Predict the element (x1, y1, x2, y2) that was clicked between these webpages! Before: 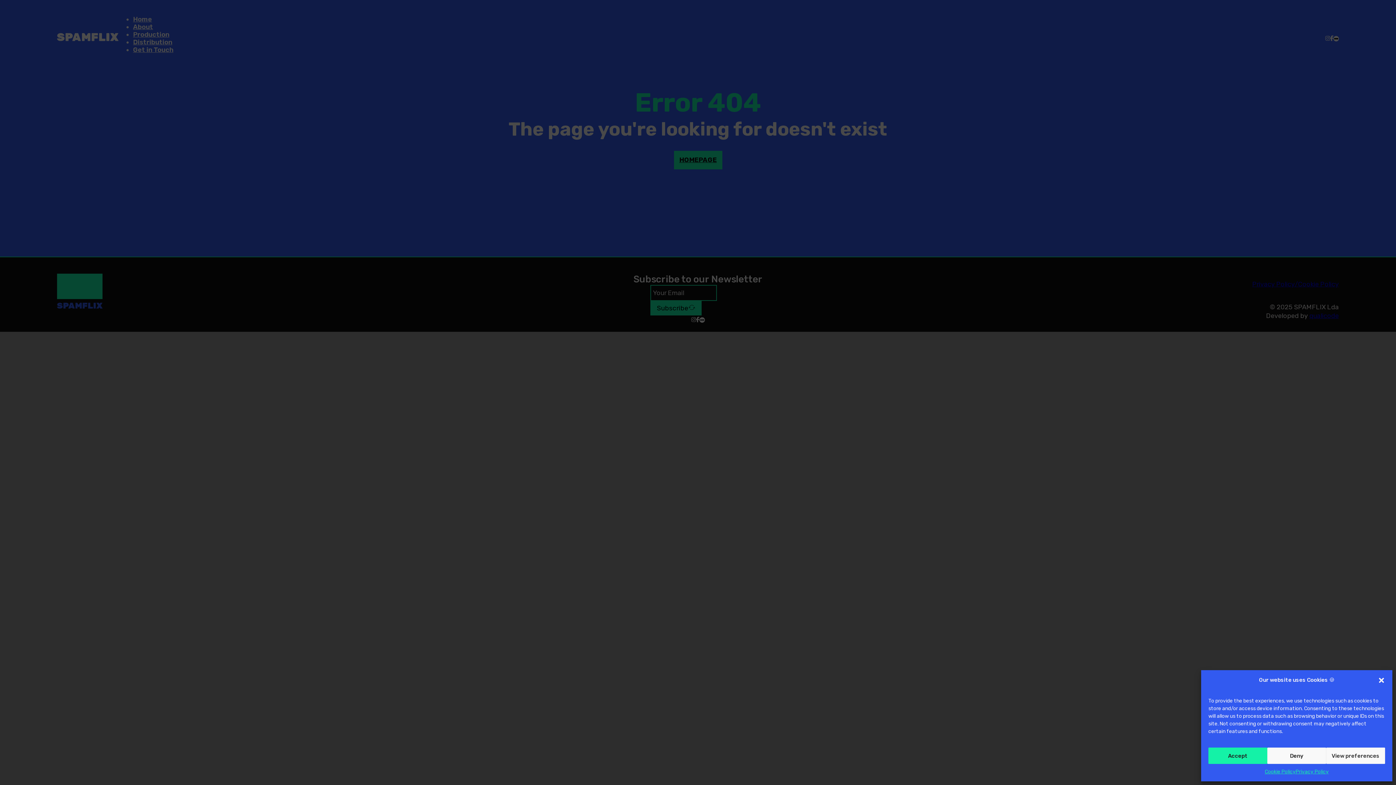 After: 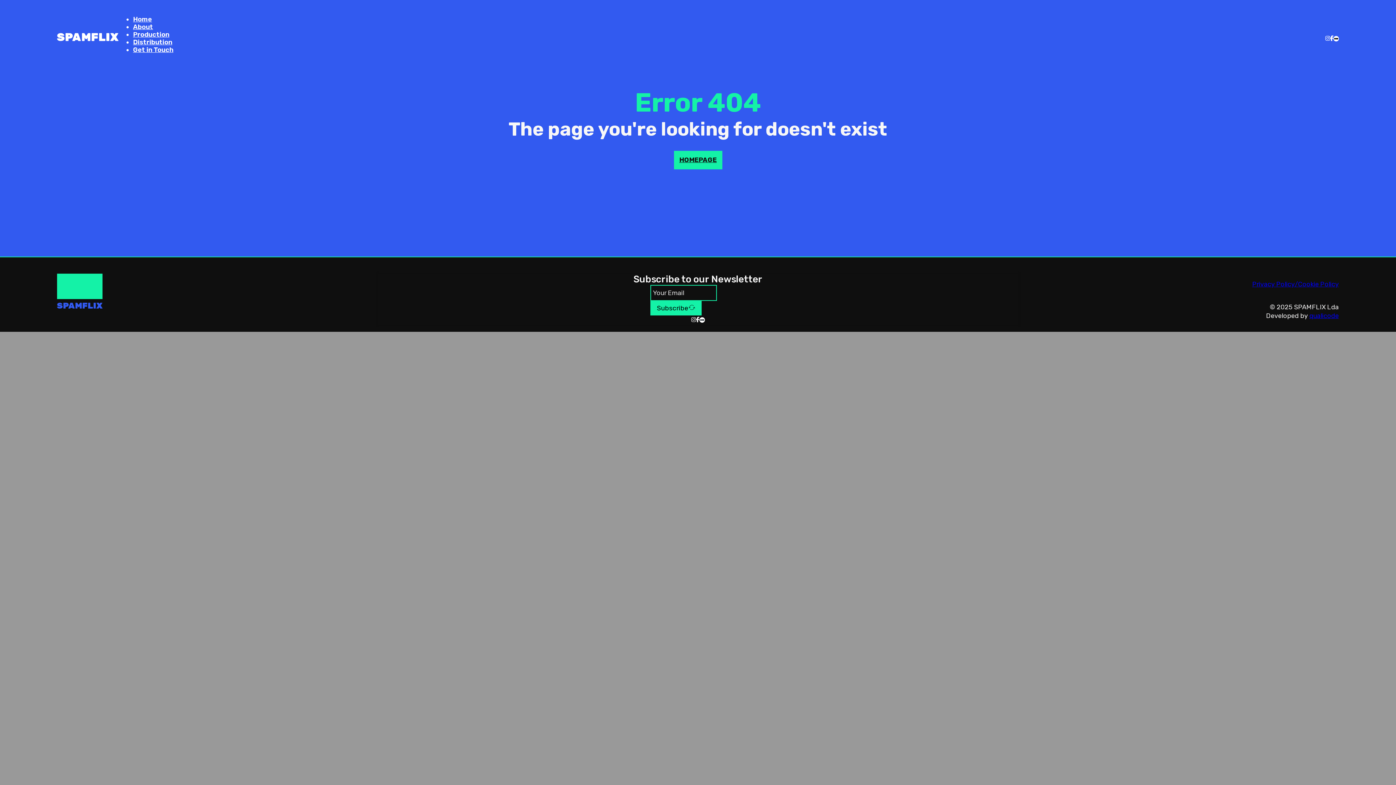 Action: label: Deny bbox: (1267, 748, 1326, 764)